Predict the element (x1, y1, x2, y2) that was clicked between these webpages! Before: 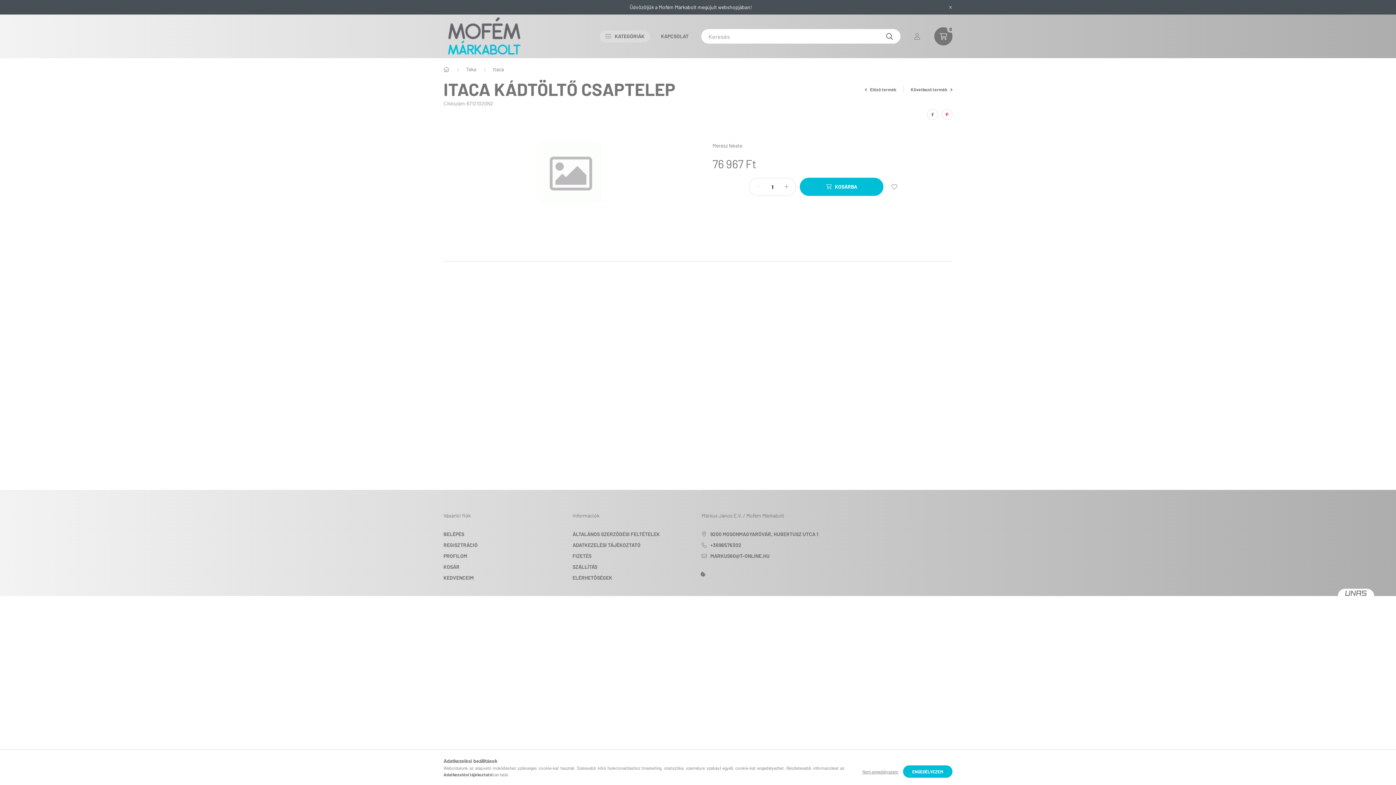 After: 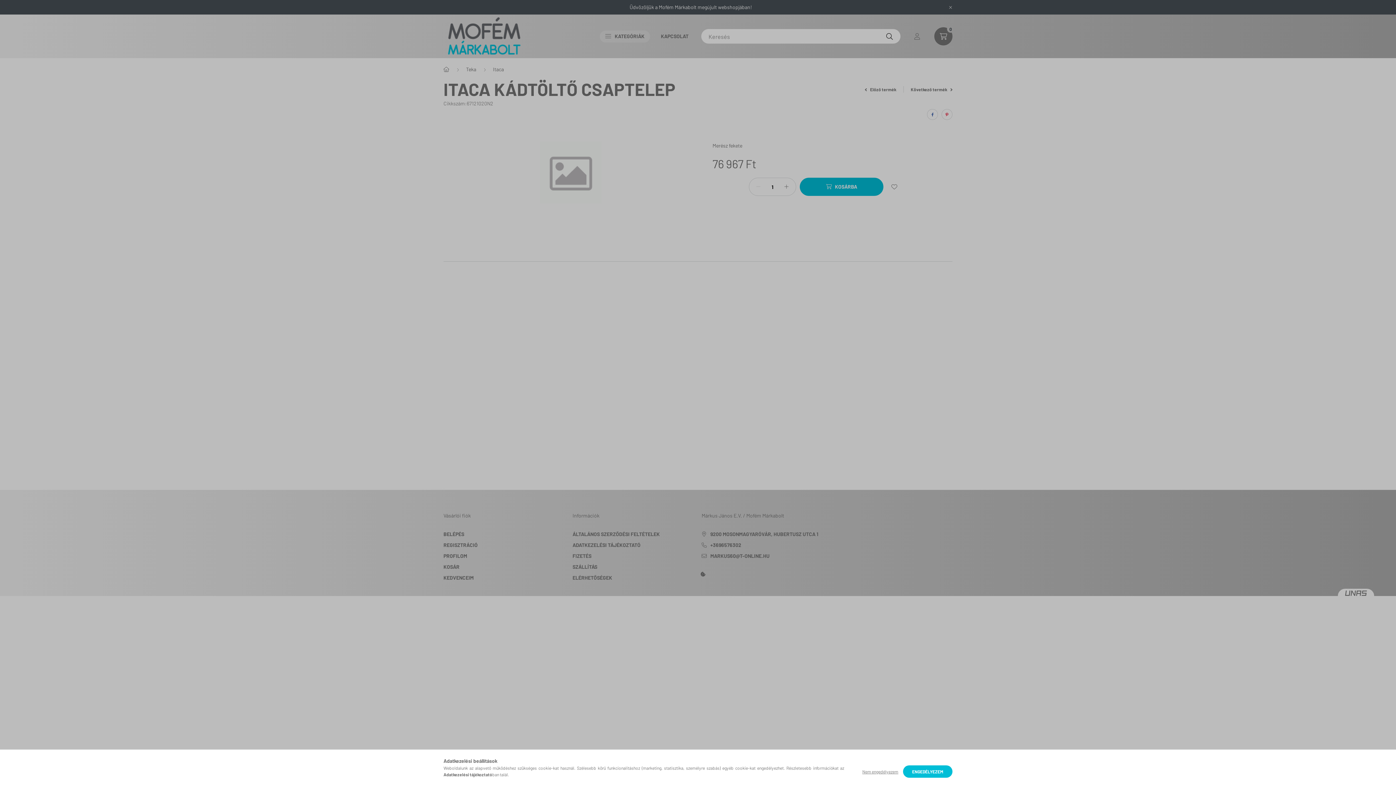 Action: label: KEDVENCEIM bbox: (443, 574, 473, 581)